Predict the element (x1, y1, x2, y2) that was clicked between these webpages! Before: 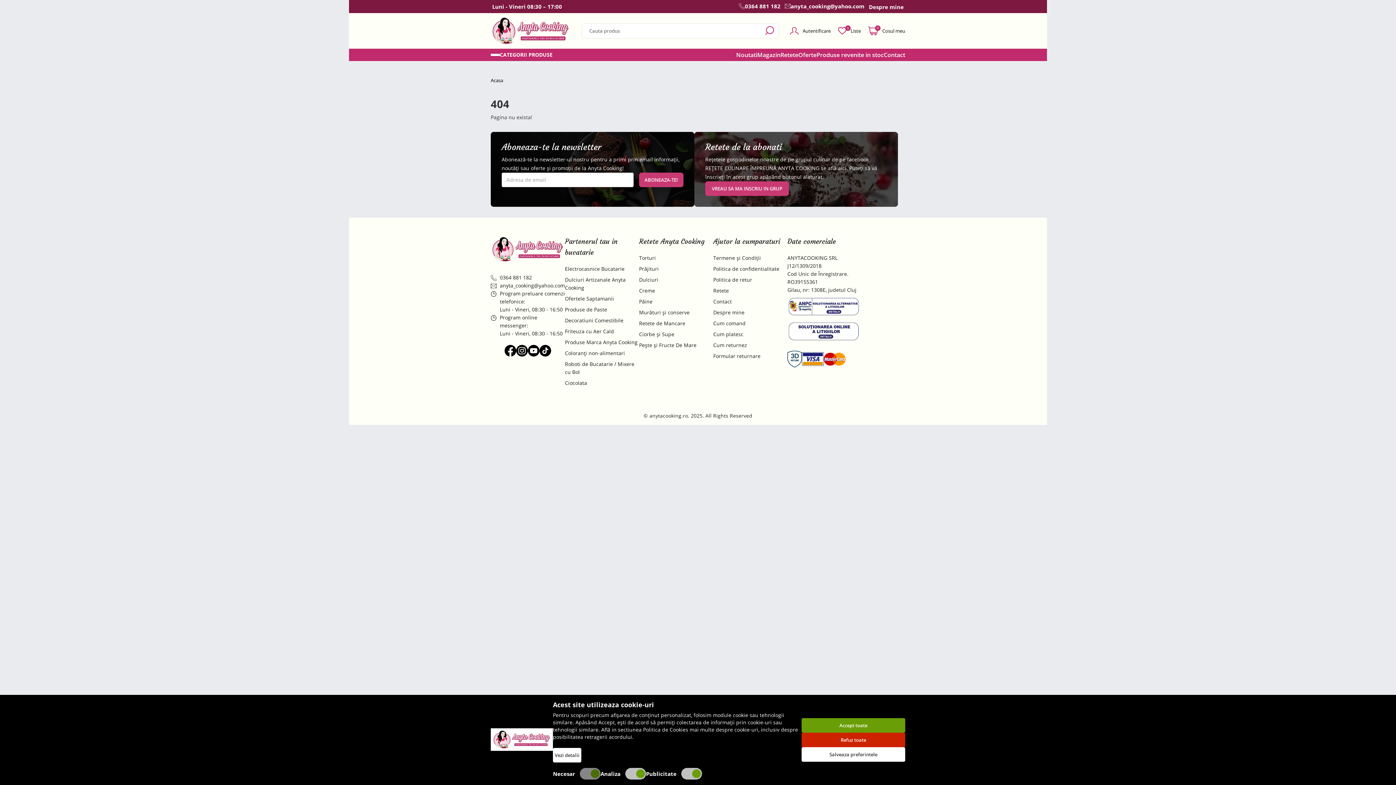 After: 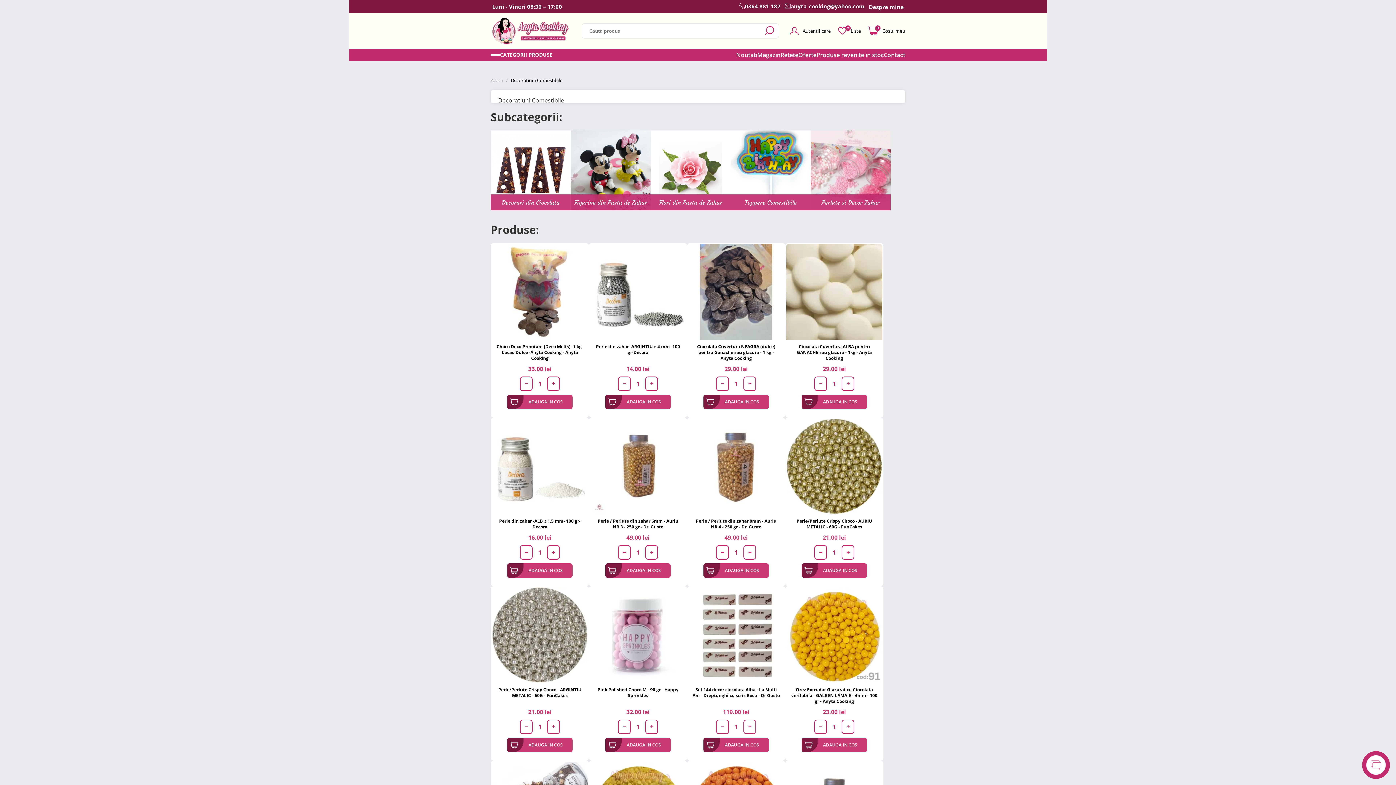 Action: bbox: (565, 316, 639, 324) label: Decoratiuni Comestibile